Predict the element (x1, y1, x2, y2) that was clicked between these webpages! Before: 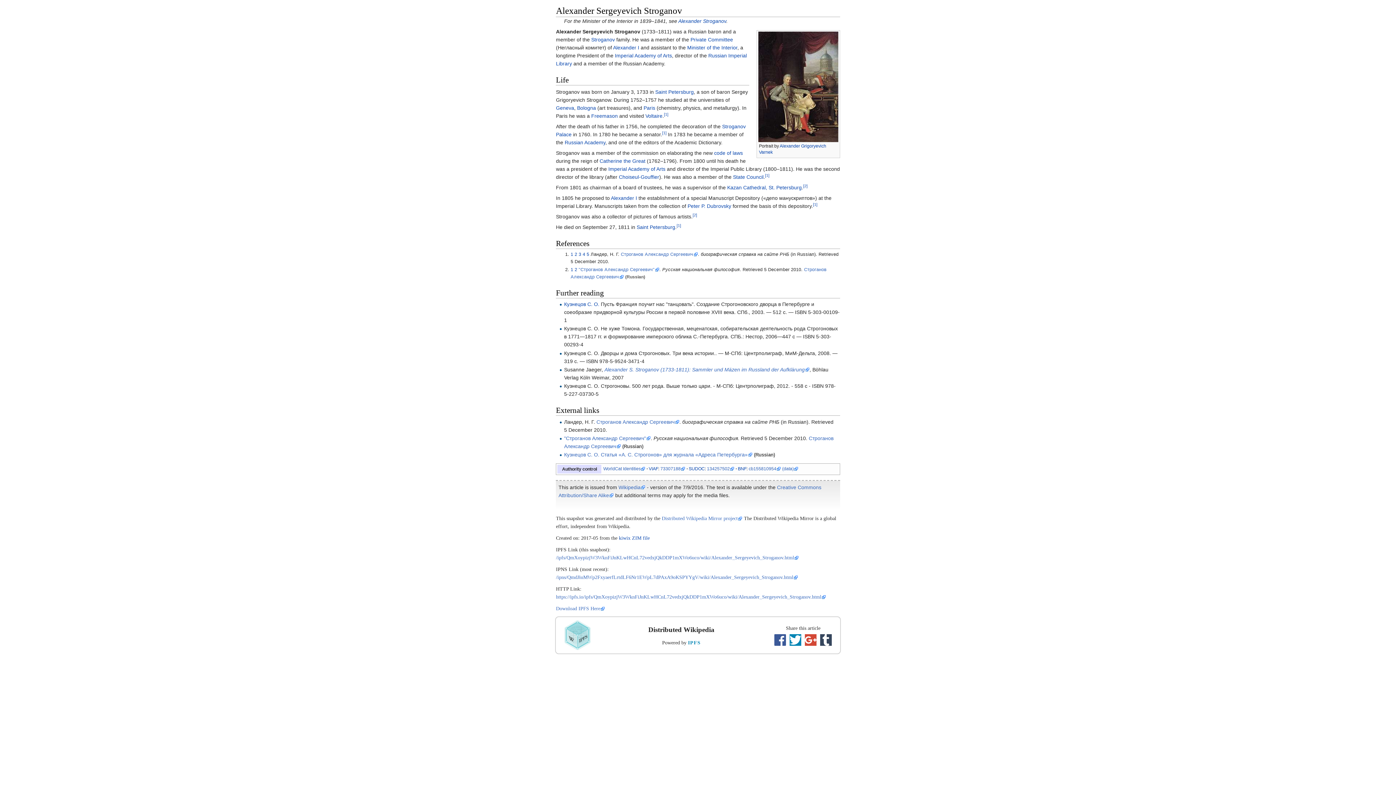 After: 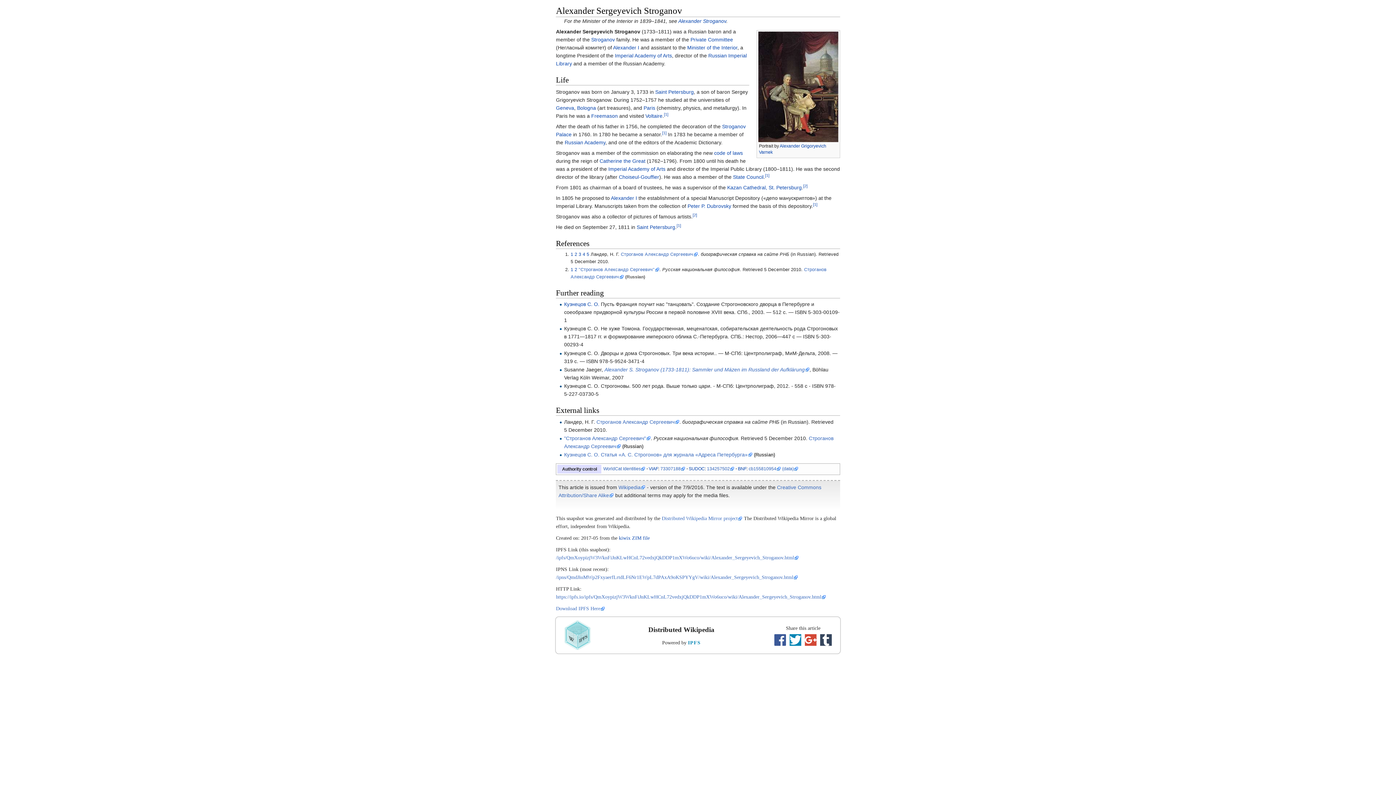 Action: bbox: (774, 634, 786, 646)